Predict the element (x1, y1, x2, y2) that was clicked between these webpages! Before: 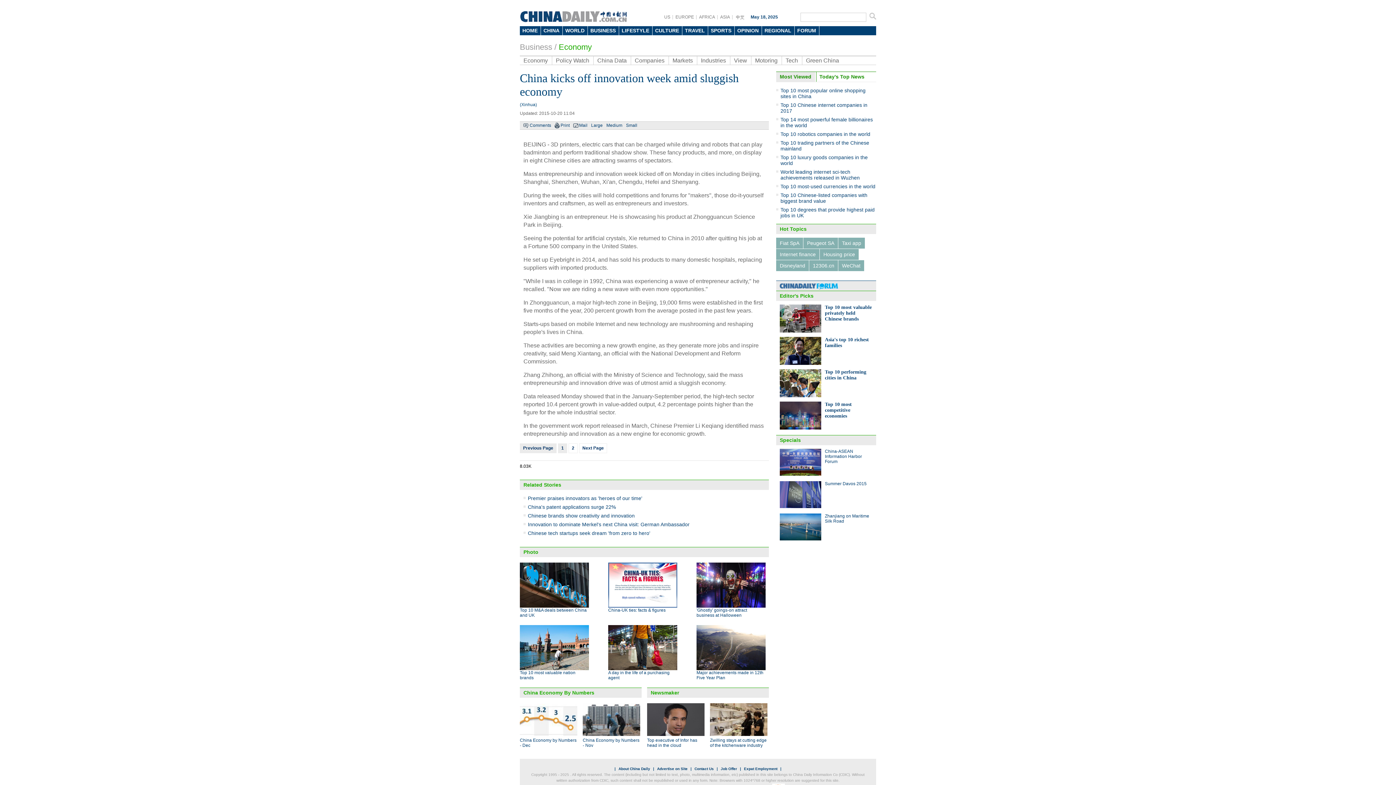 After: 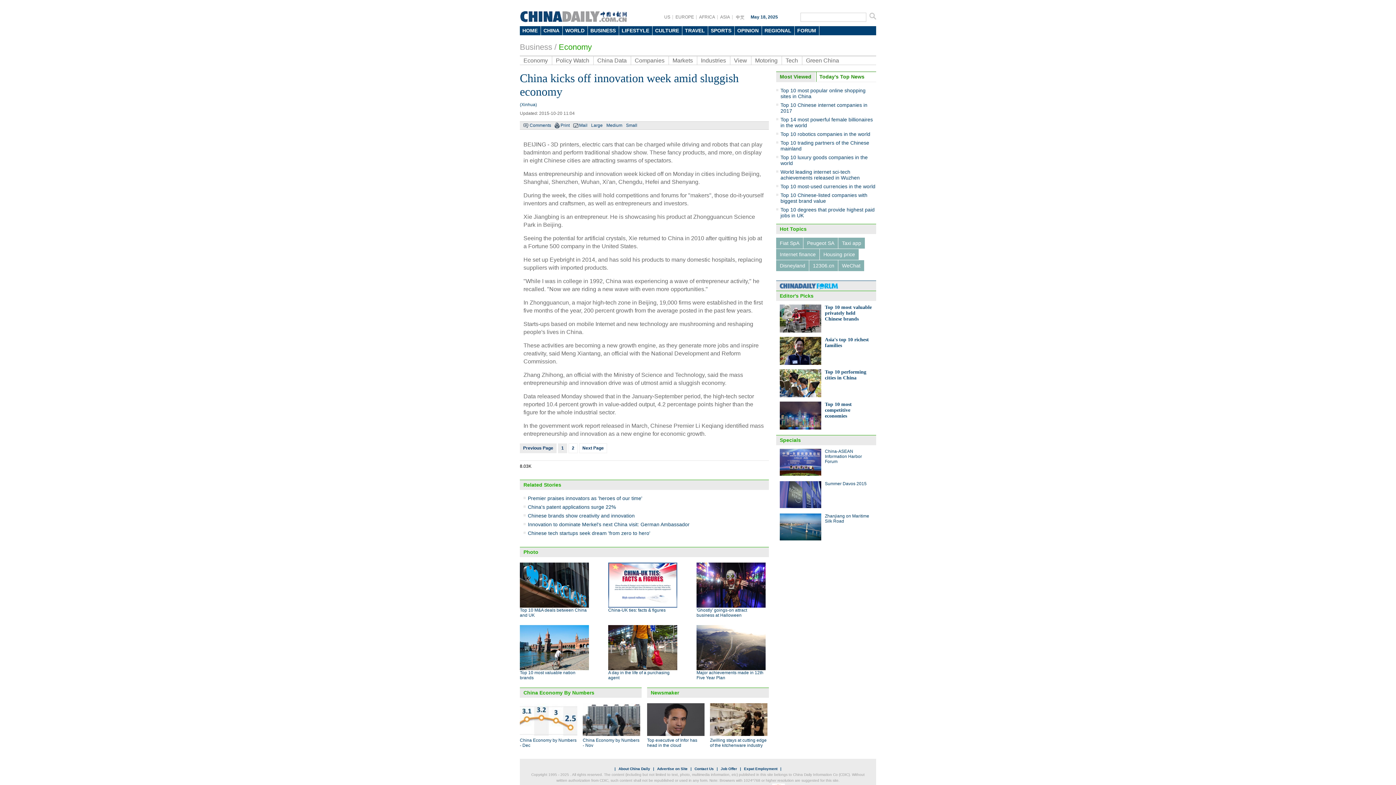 Action: bbox: (520, 732, 577, 737)